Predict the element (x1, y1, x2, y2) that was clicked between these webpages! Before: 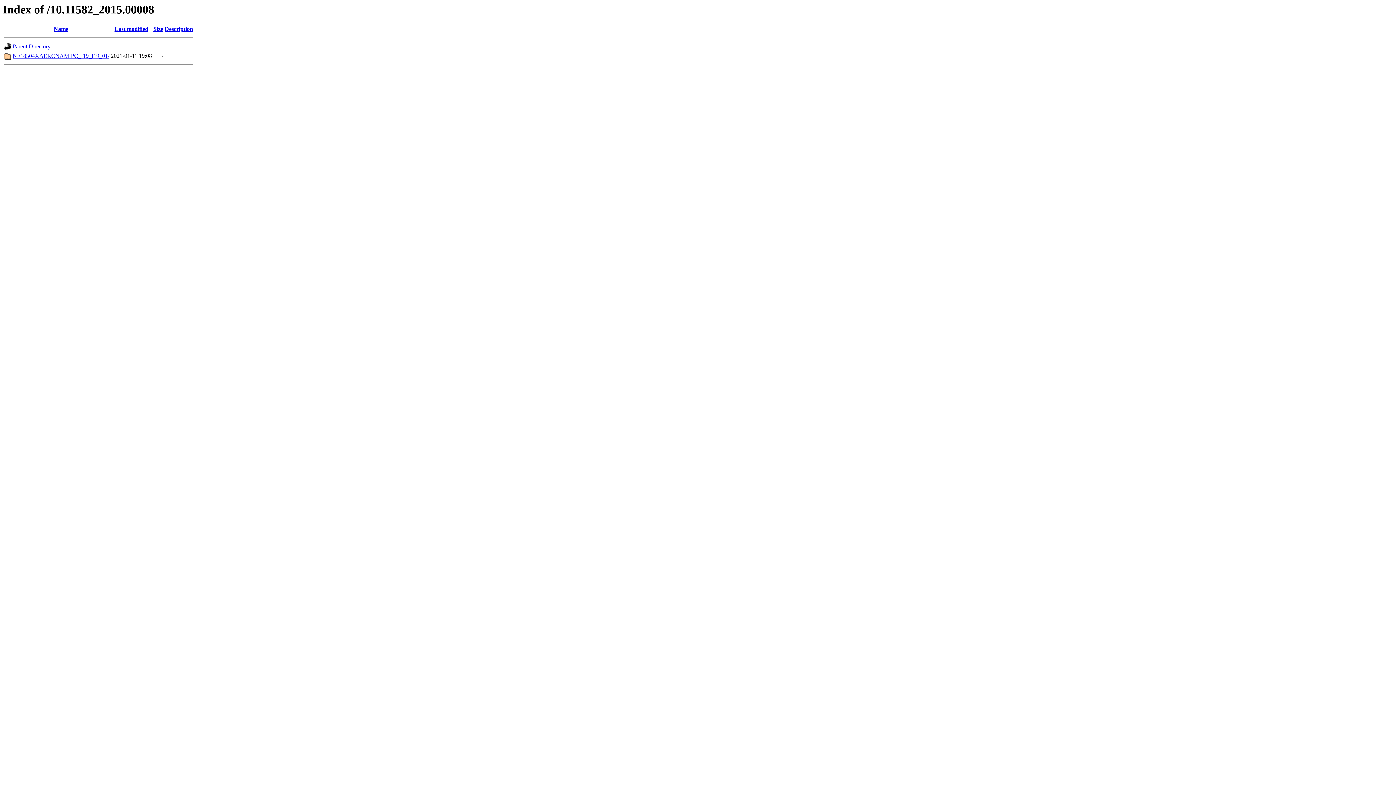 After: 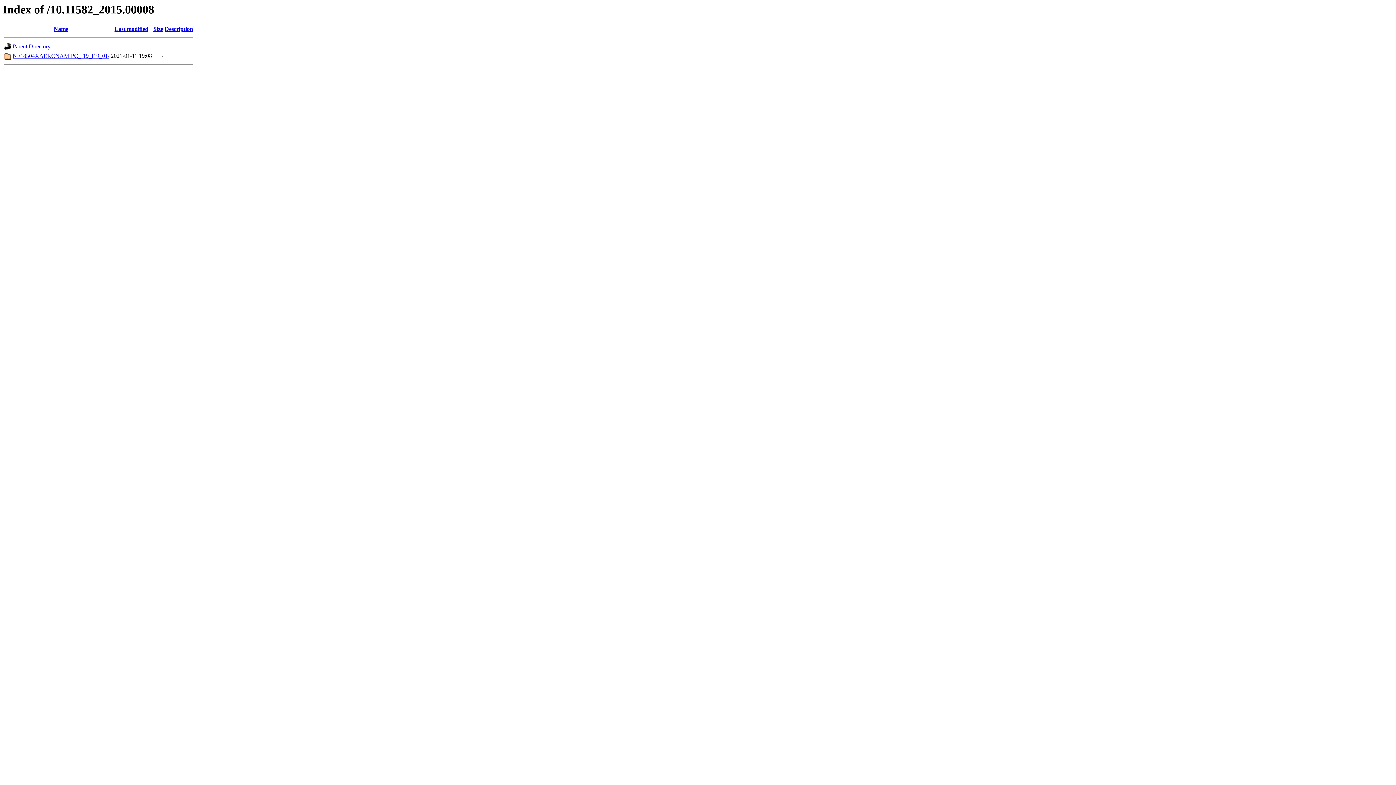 Action: label: Name bbox: (53, 25, 68, 32)